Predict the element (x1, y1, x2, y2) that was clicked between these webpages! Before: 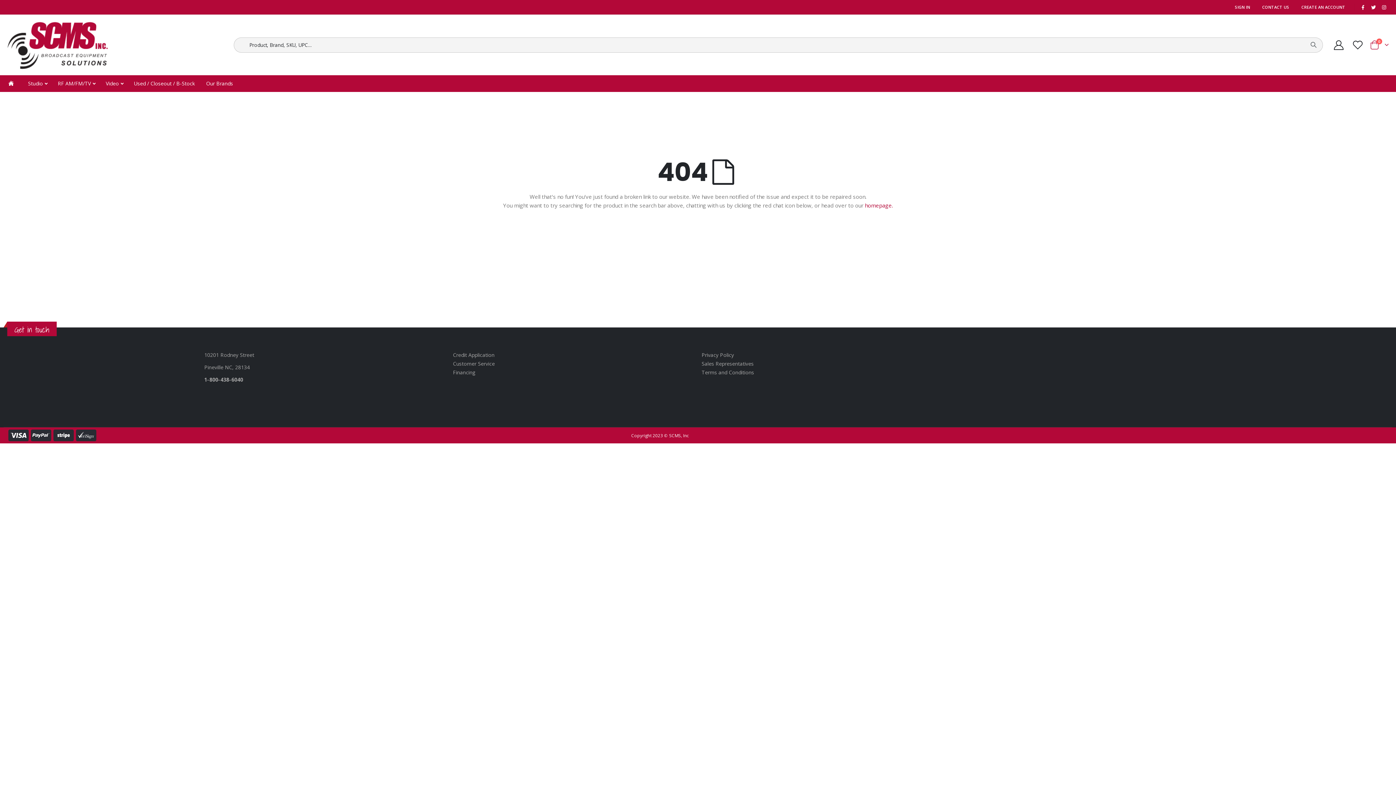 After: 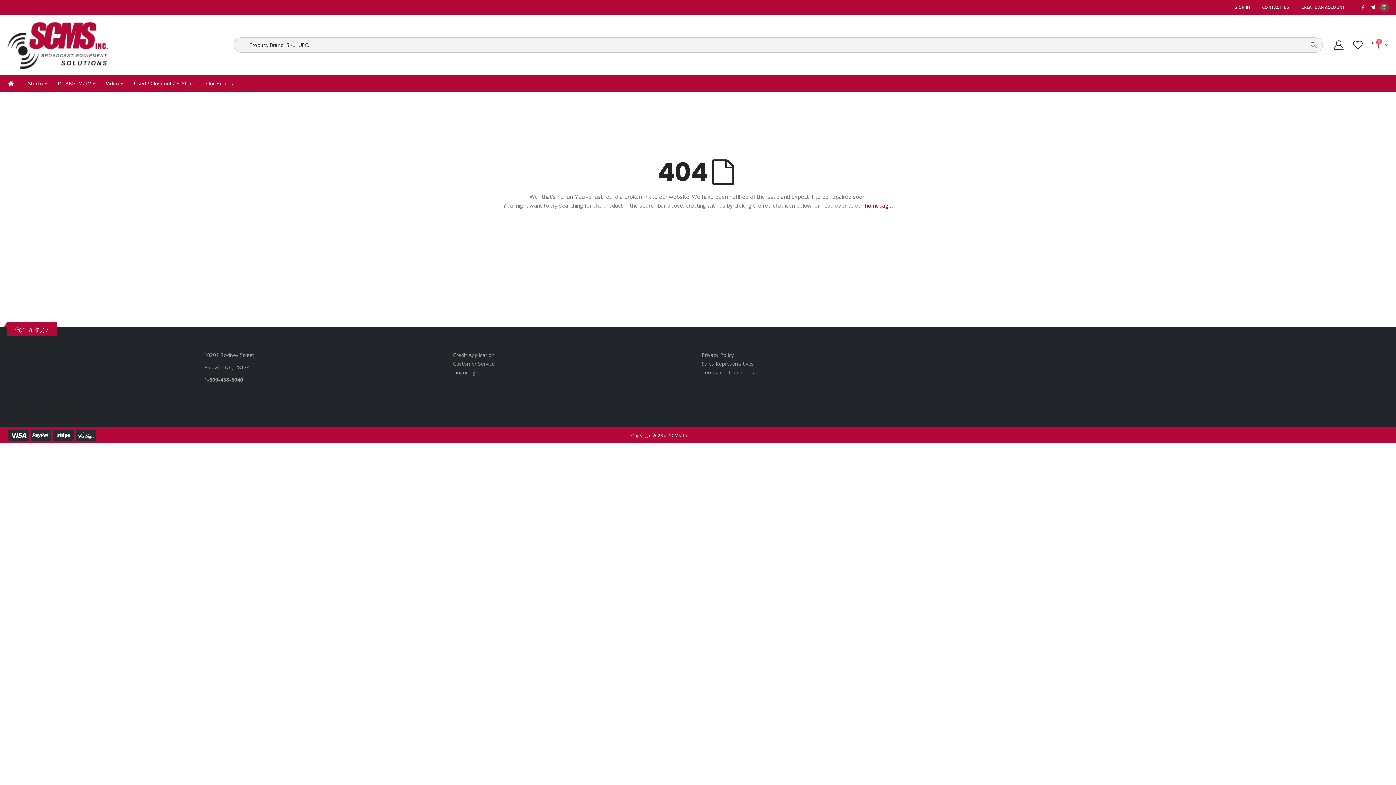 Action: bbox: (1379, 2, 1389, 11)